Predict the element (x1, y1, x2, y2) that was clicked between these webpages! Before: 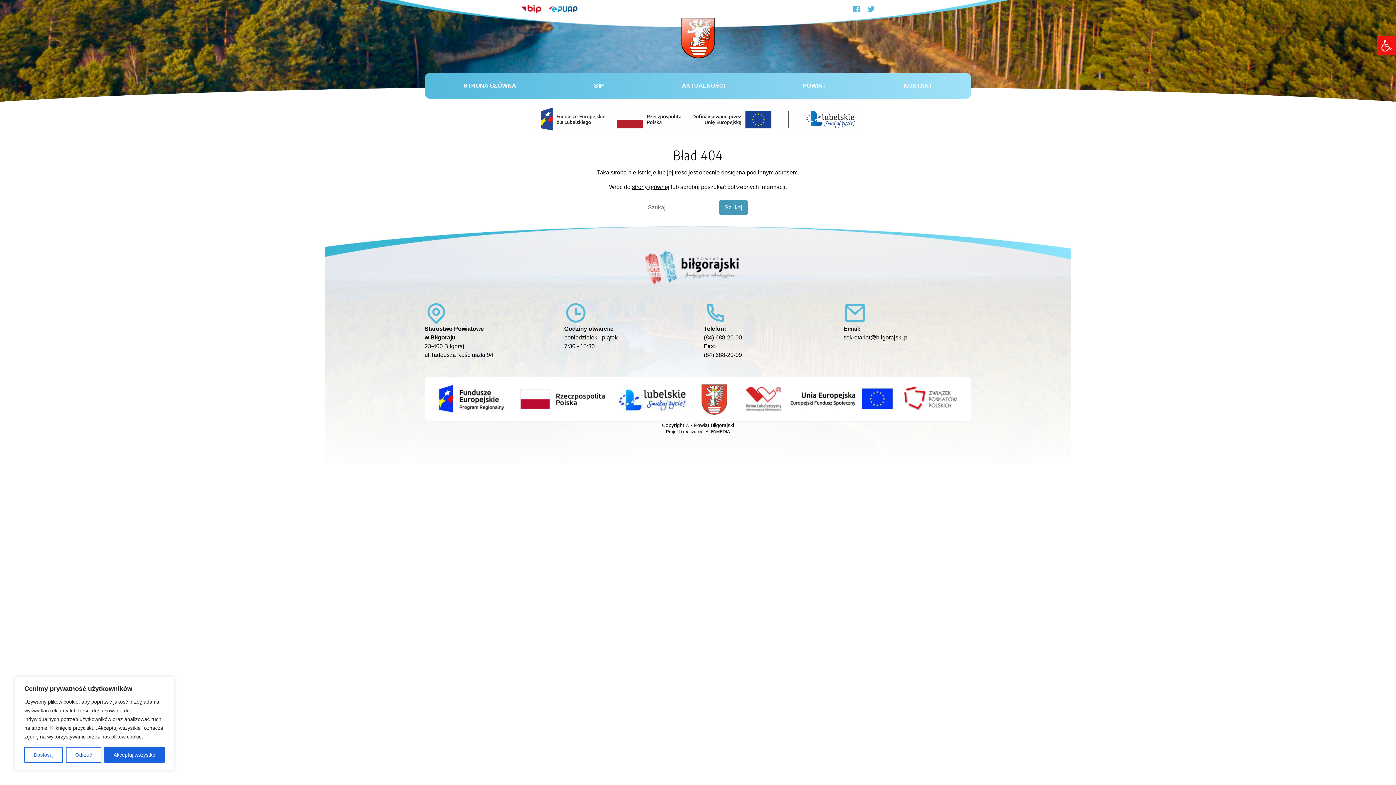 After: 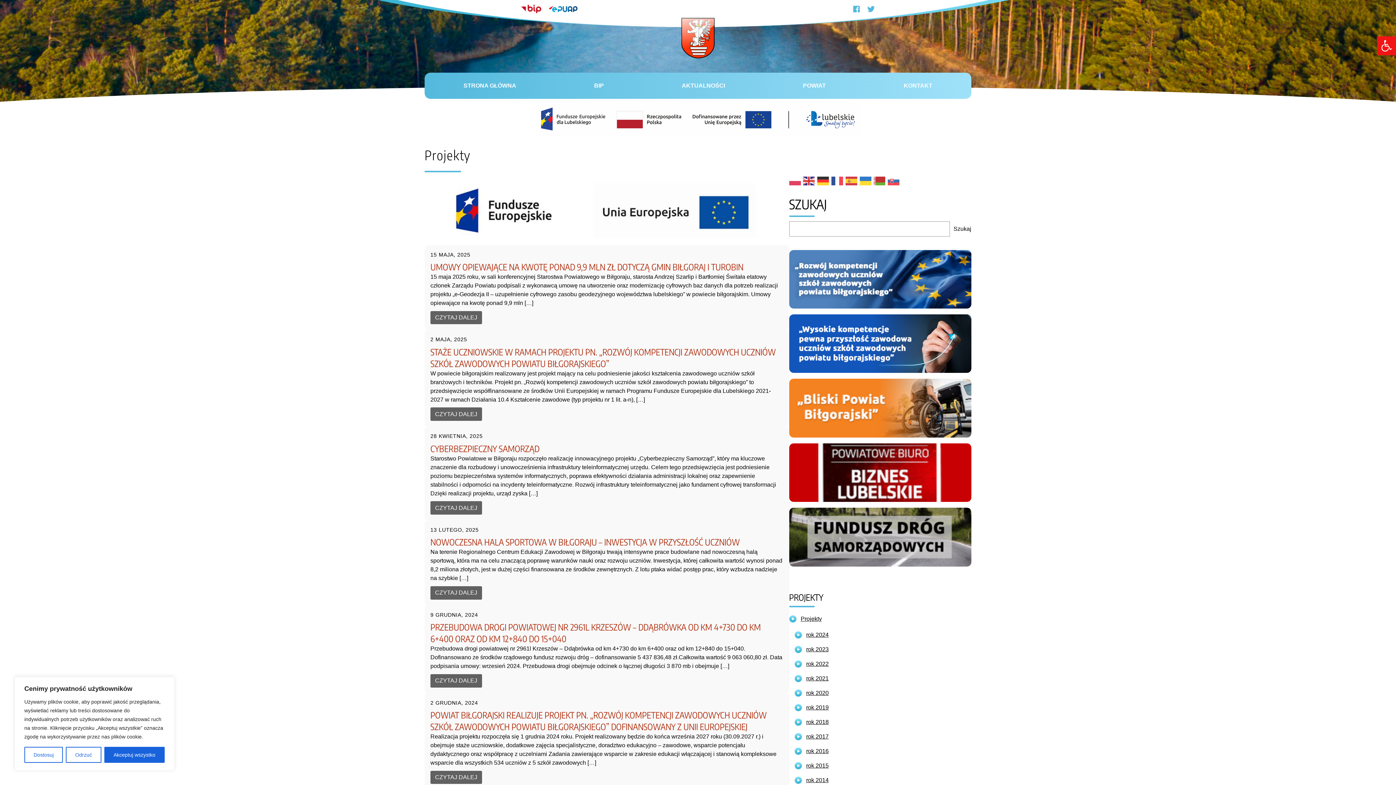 Action: bbox: (896, 383, 965, 415)